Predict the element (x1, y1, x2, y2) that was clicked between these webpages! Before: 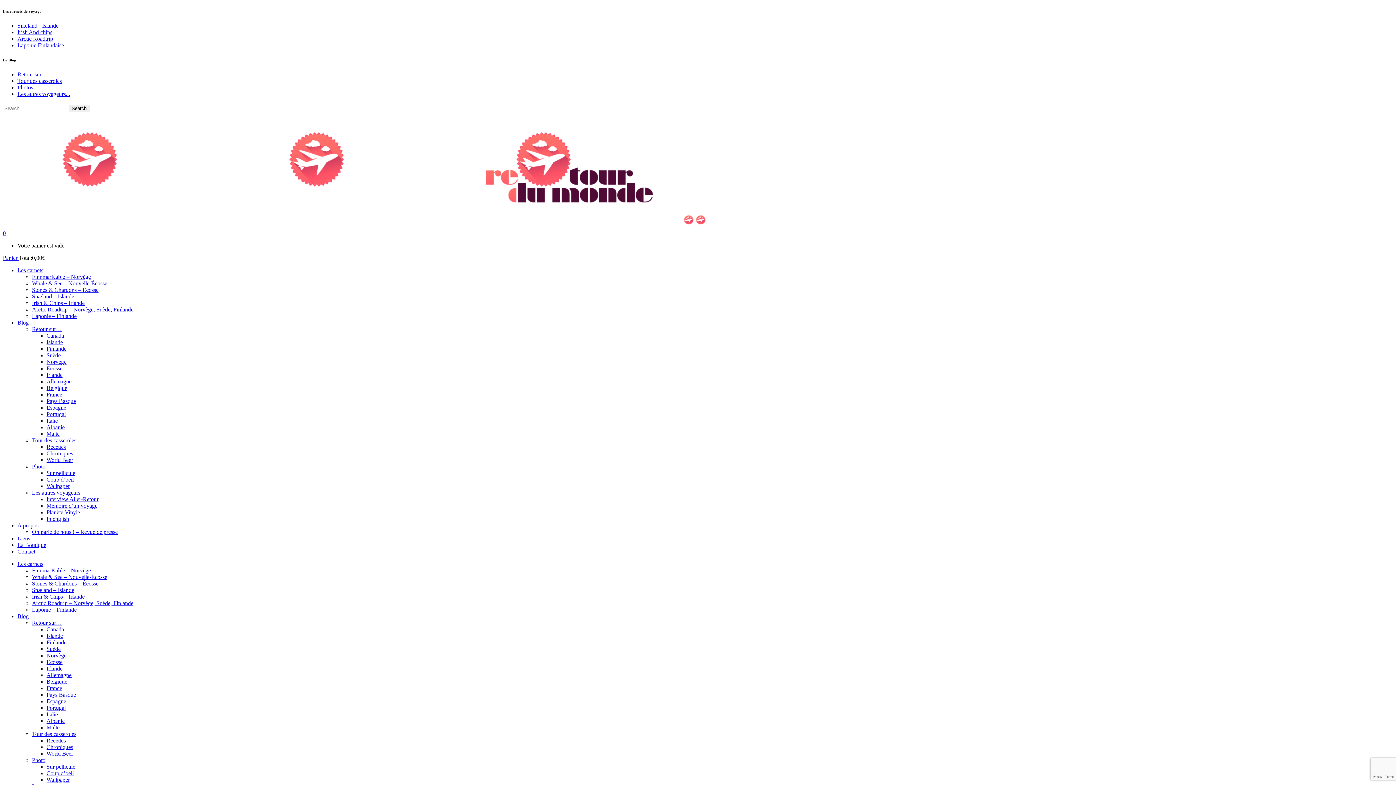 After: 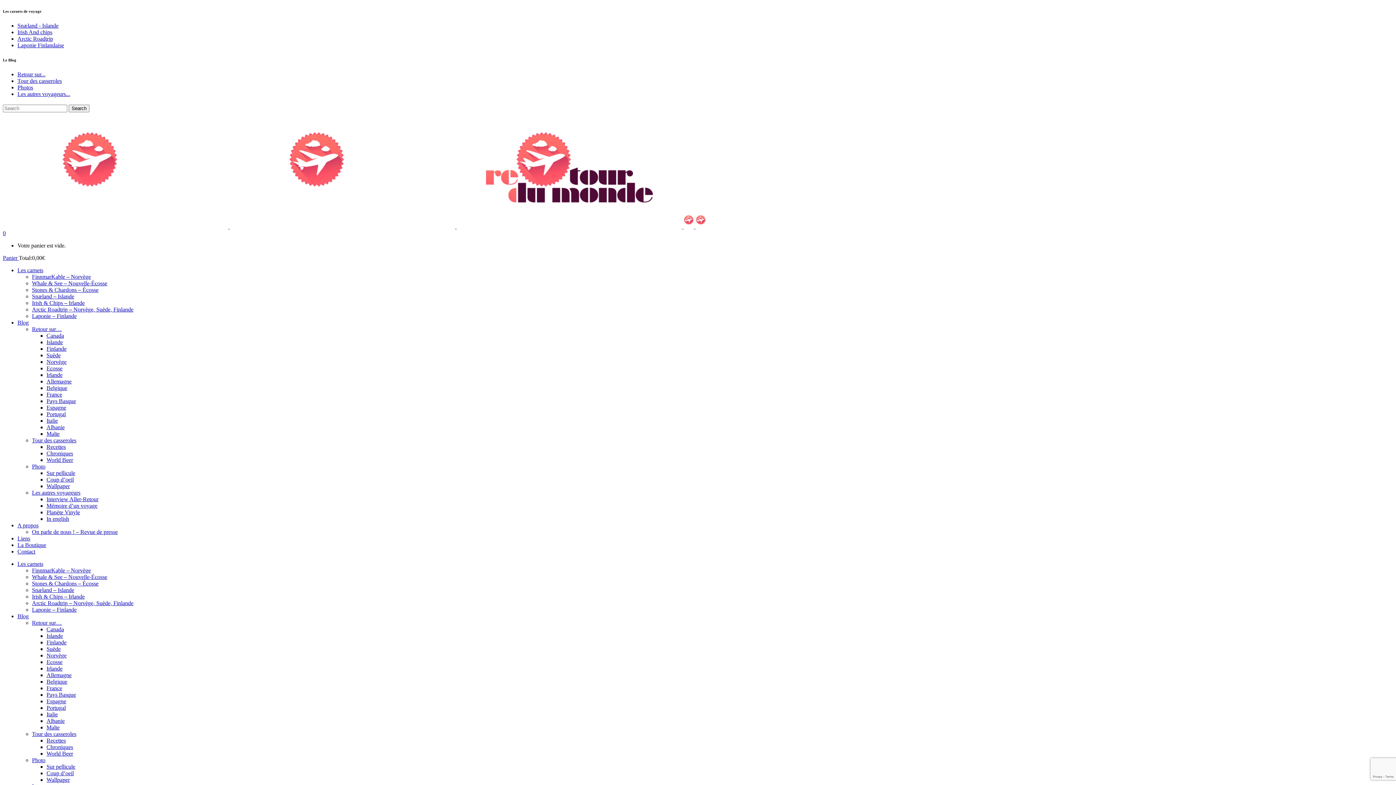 Action: bbox: (32, 731, 76, 737) label: Tour des casseroles